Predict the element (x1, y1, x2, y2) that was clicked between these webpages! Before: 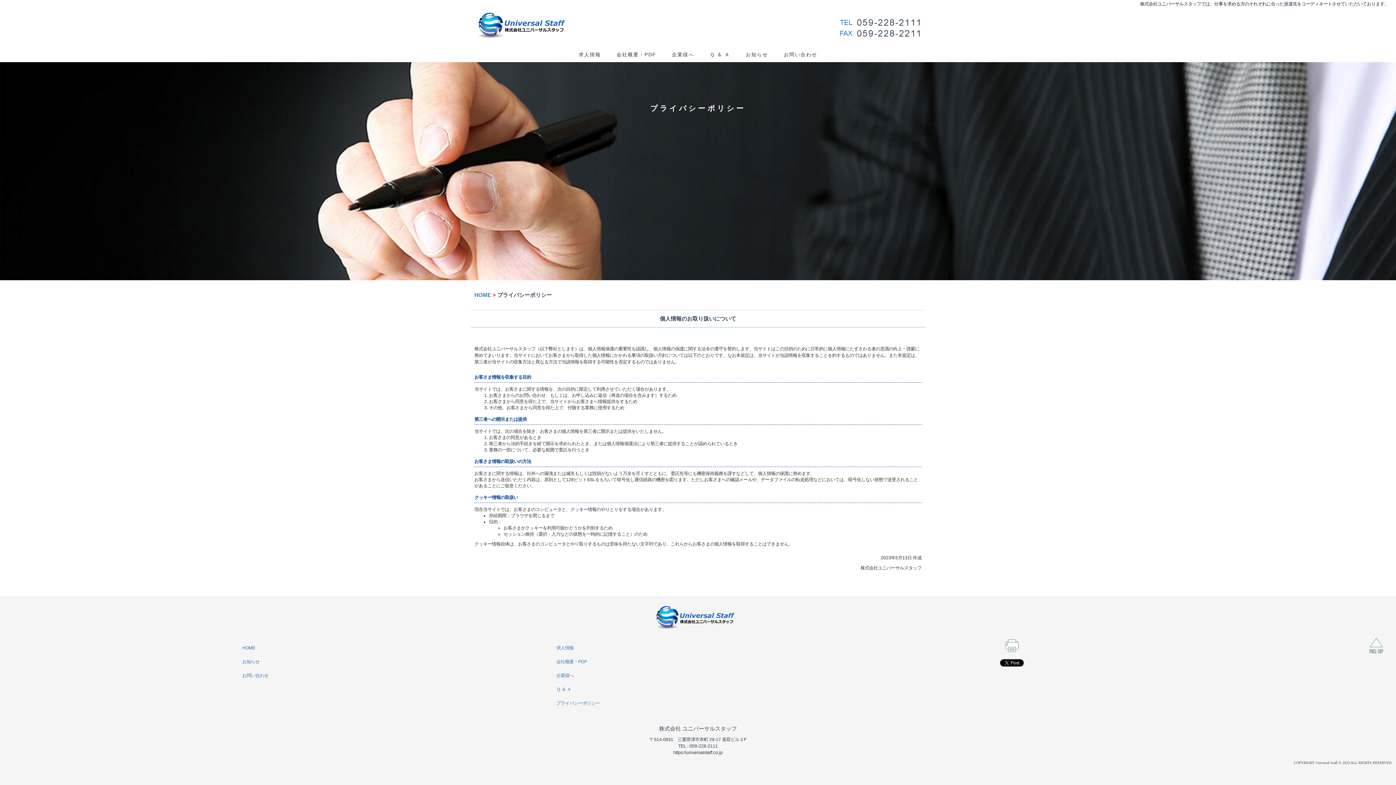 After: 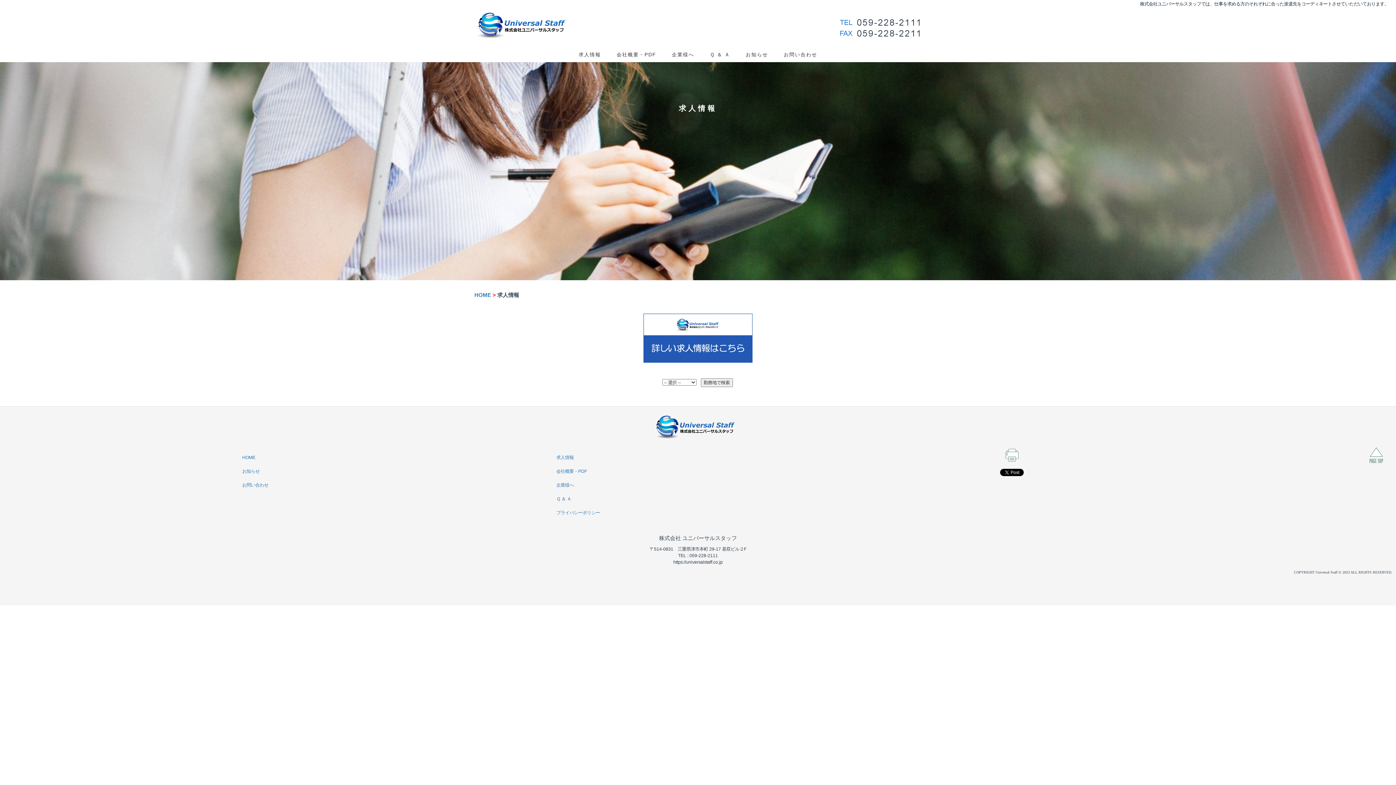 Action: bbox: (571, 50, 608, 59) label: 求人情報